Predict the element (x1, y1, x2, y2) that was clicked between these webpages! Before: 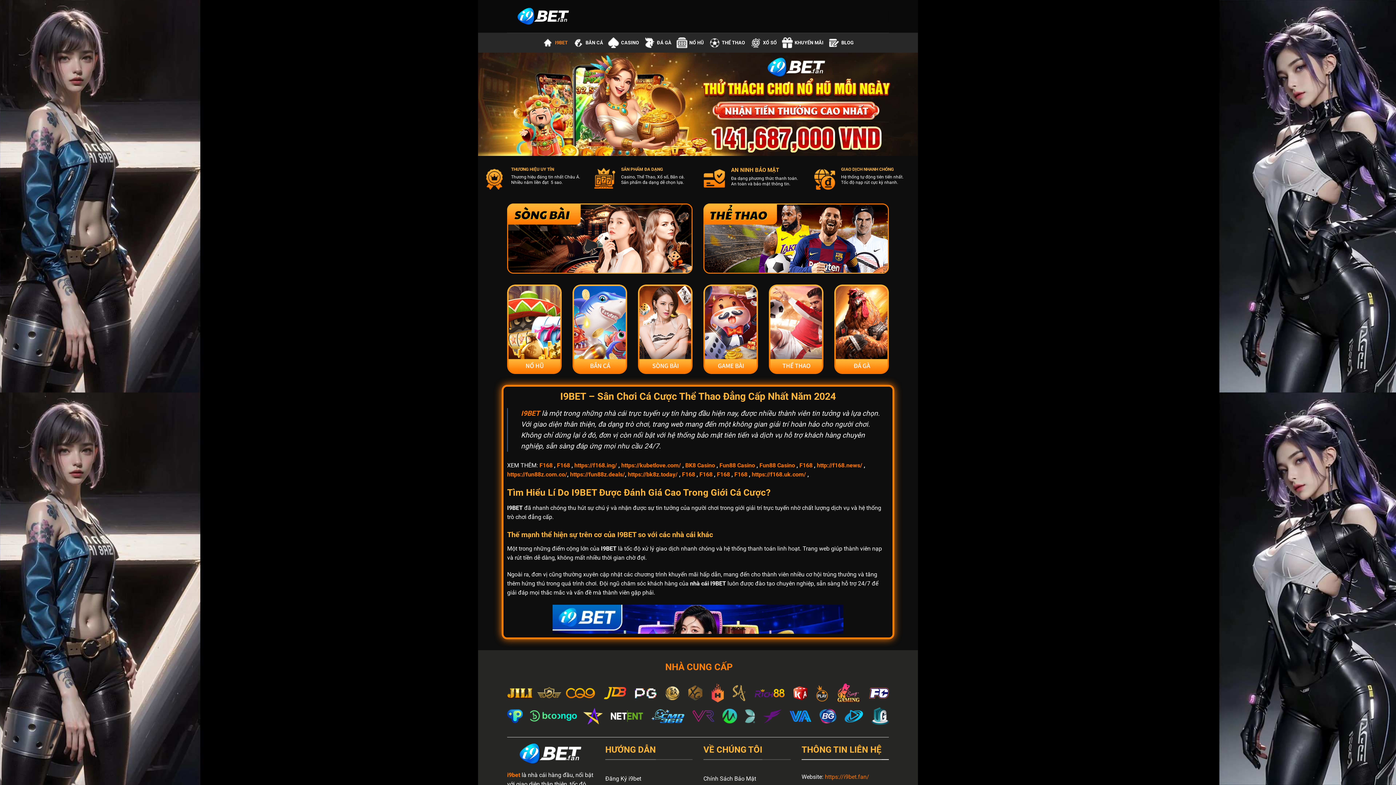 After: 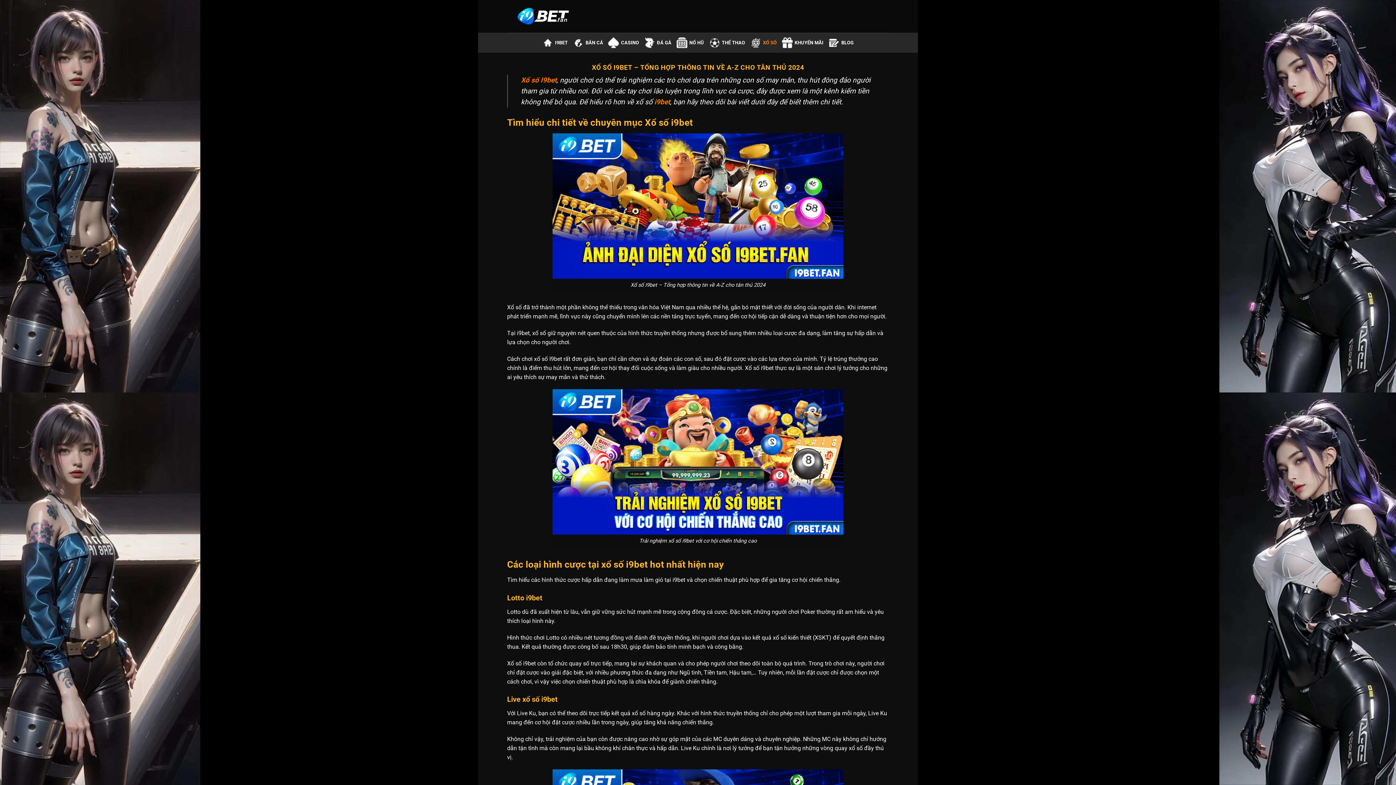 Action: bbox: (750, 33, 777, 51) label: XỔ SỐ